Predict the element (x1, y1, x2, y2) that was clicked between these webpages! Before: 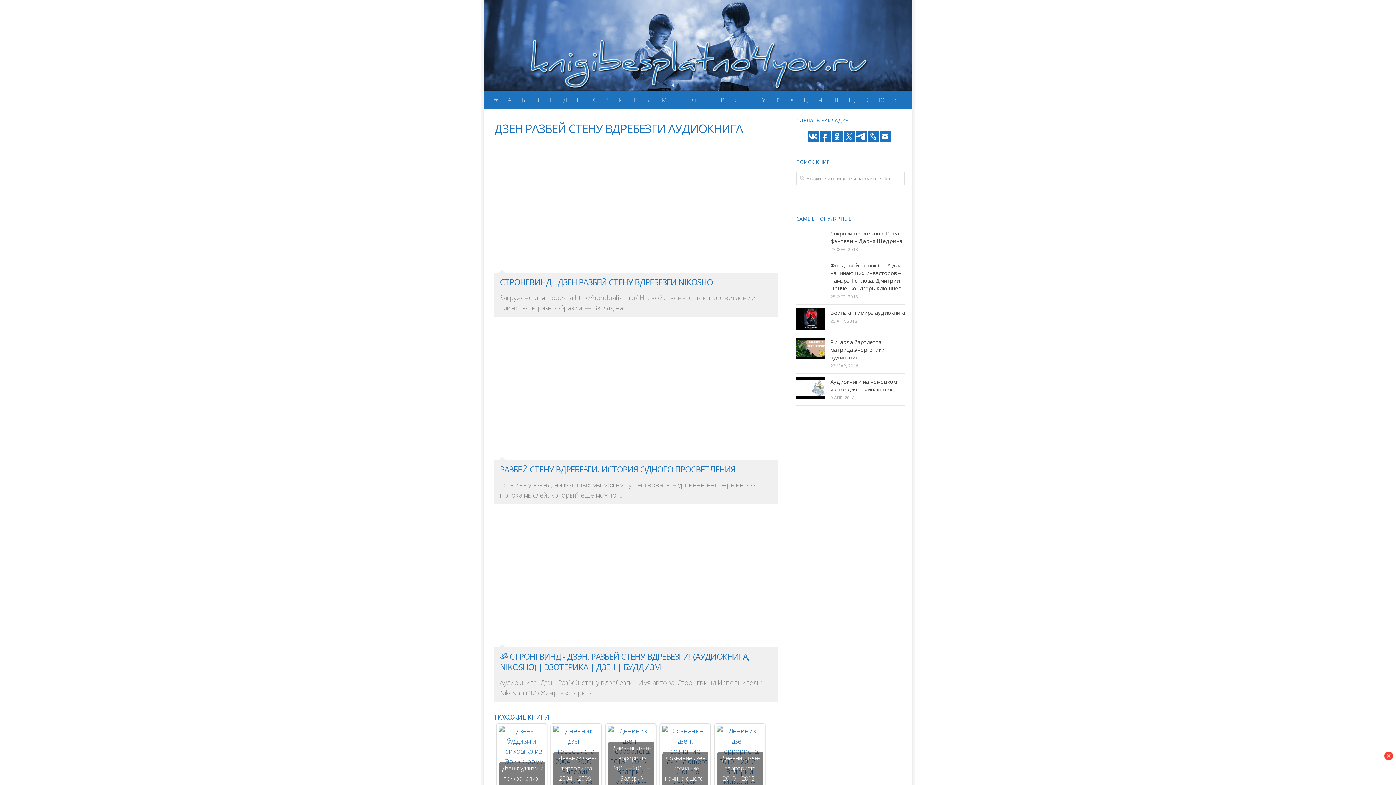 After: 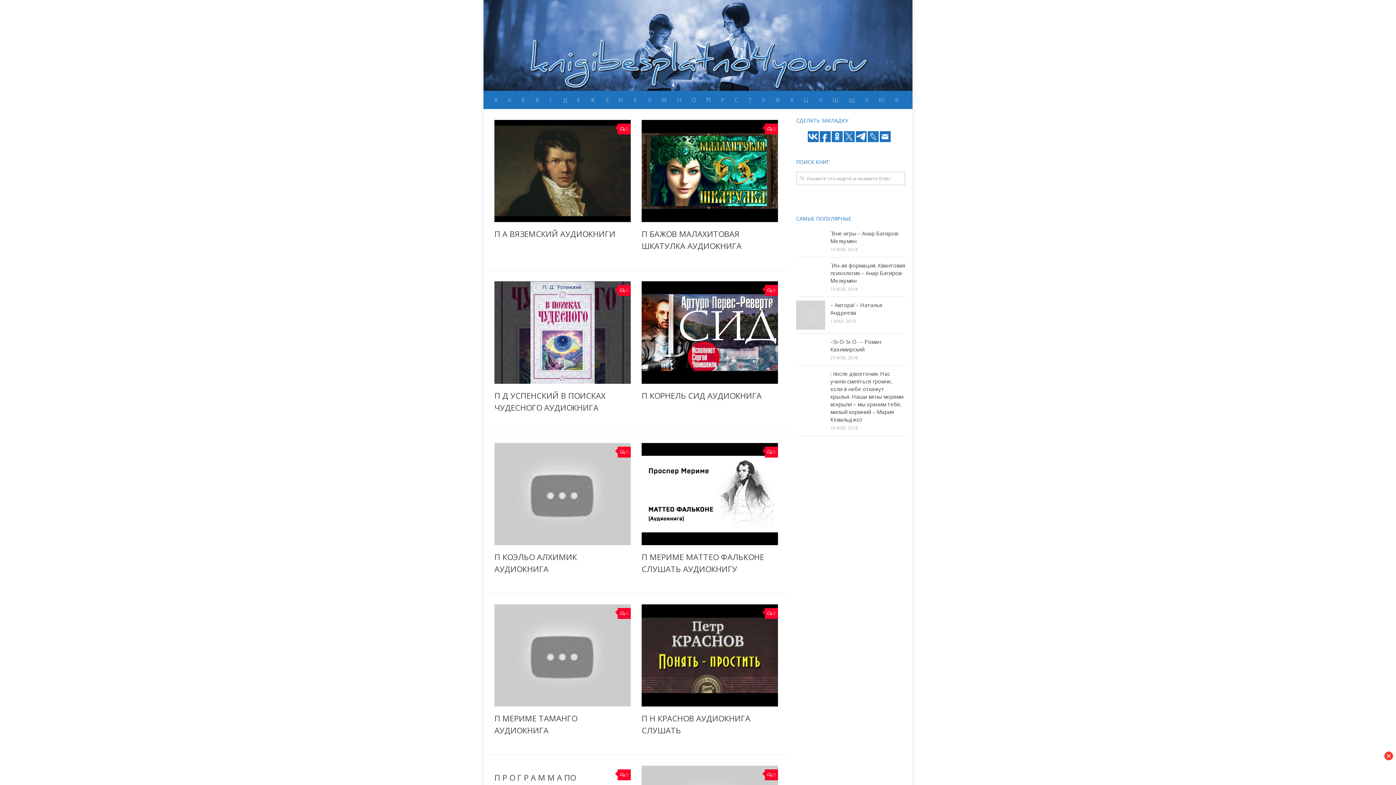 Action: bbox: (701, 90, 716, 109) label: П